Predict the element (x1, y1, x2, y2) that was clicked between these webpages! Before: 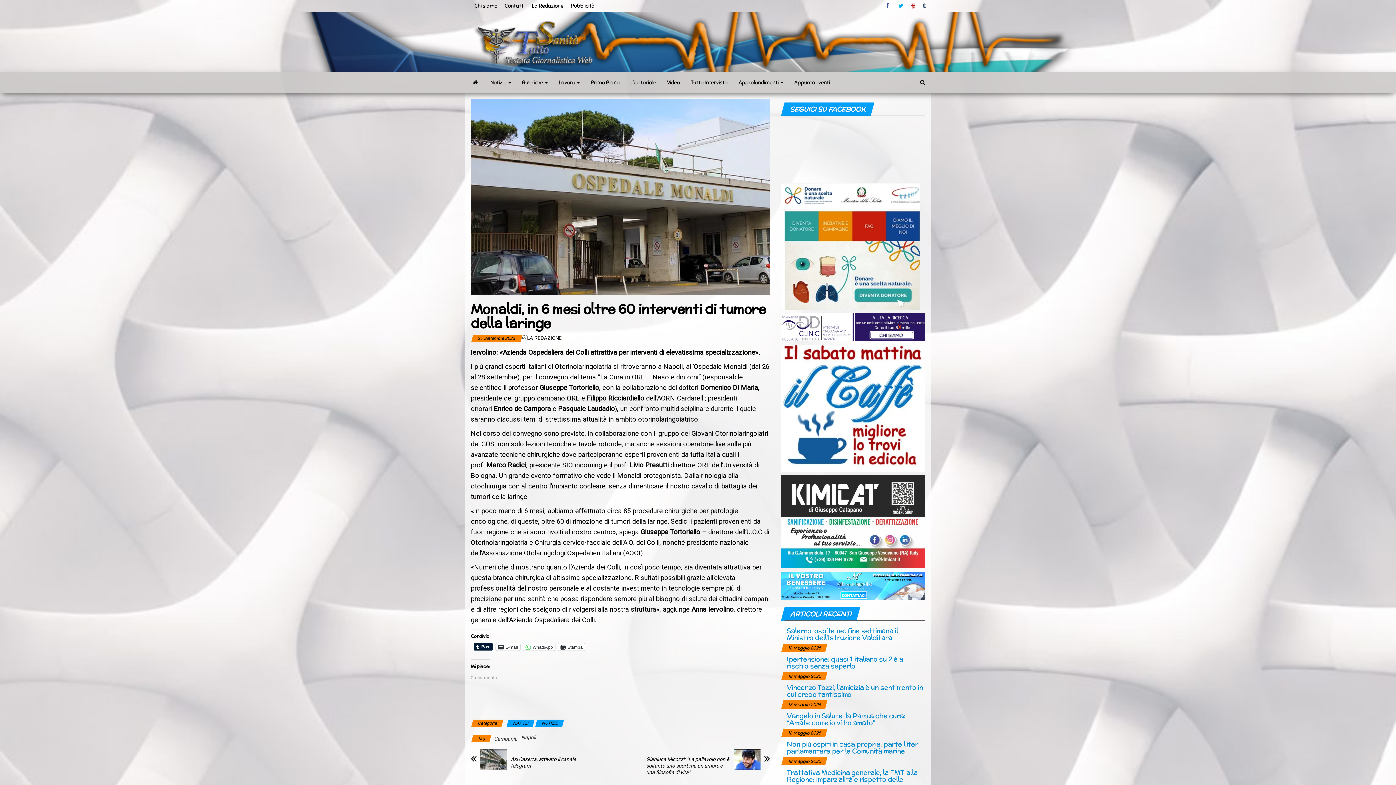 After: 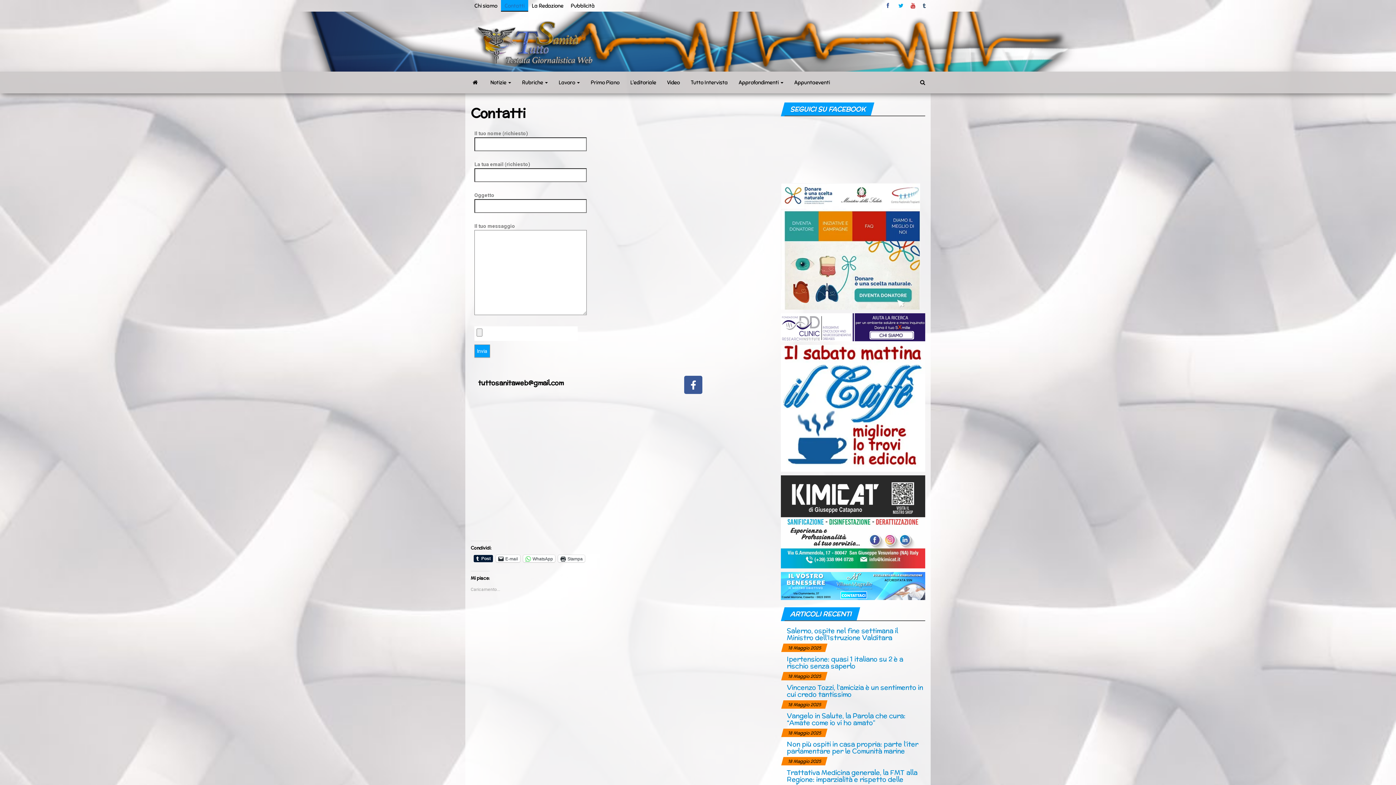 Action: bbox: (501, 0, 528, 11) label: Contatti